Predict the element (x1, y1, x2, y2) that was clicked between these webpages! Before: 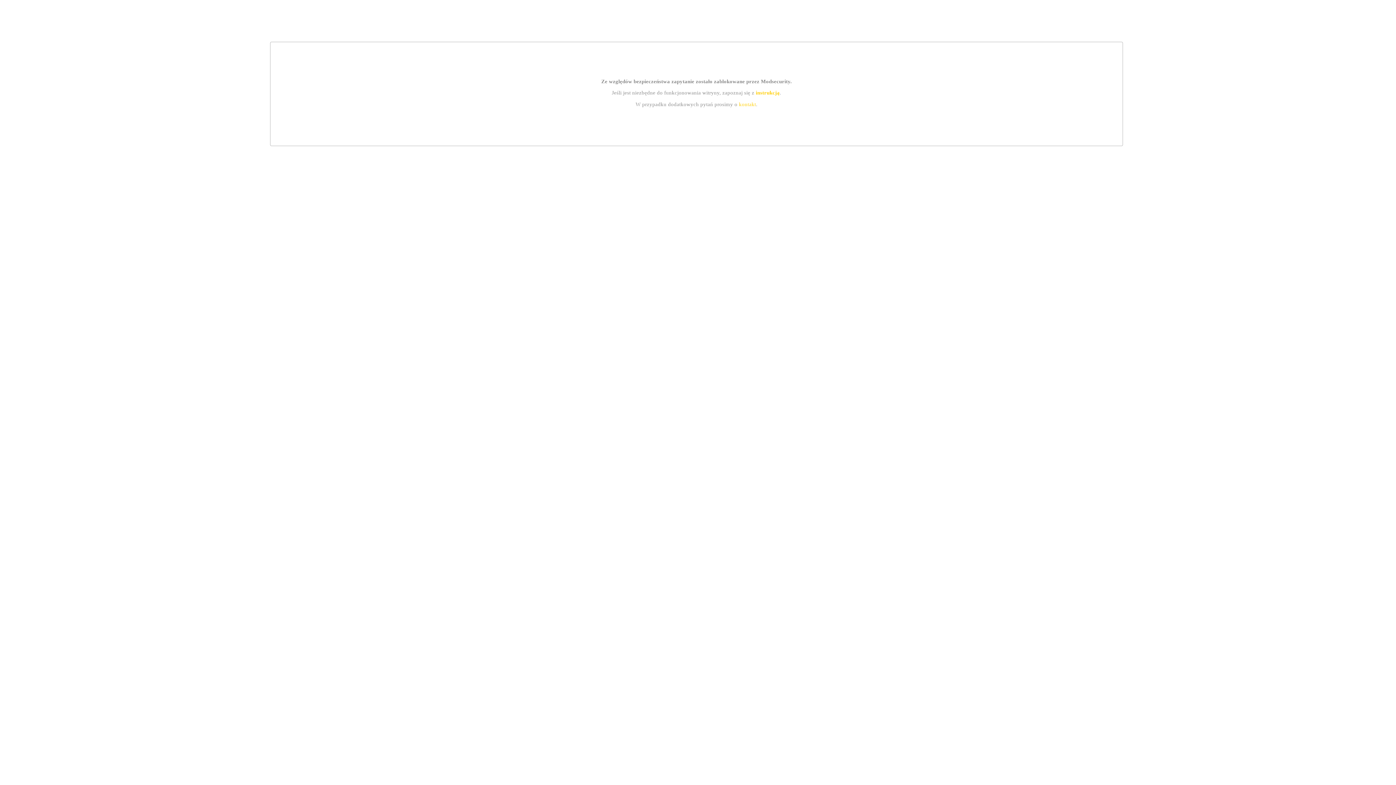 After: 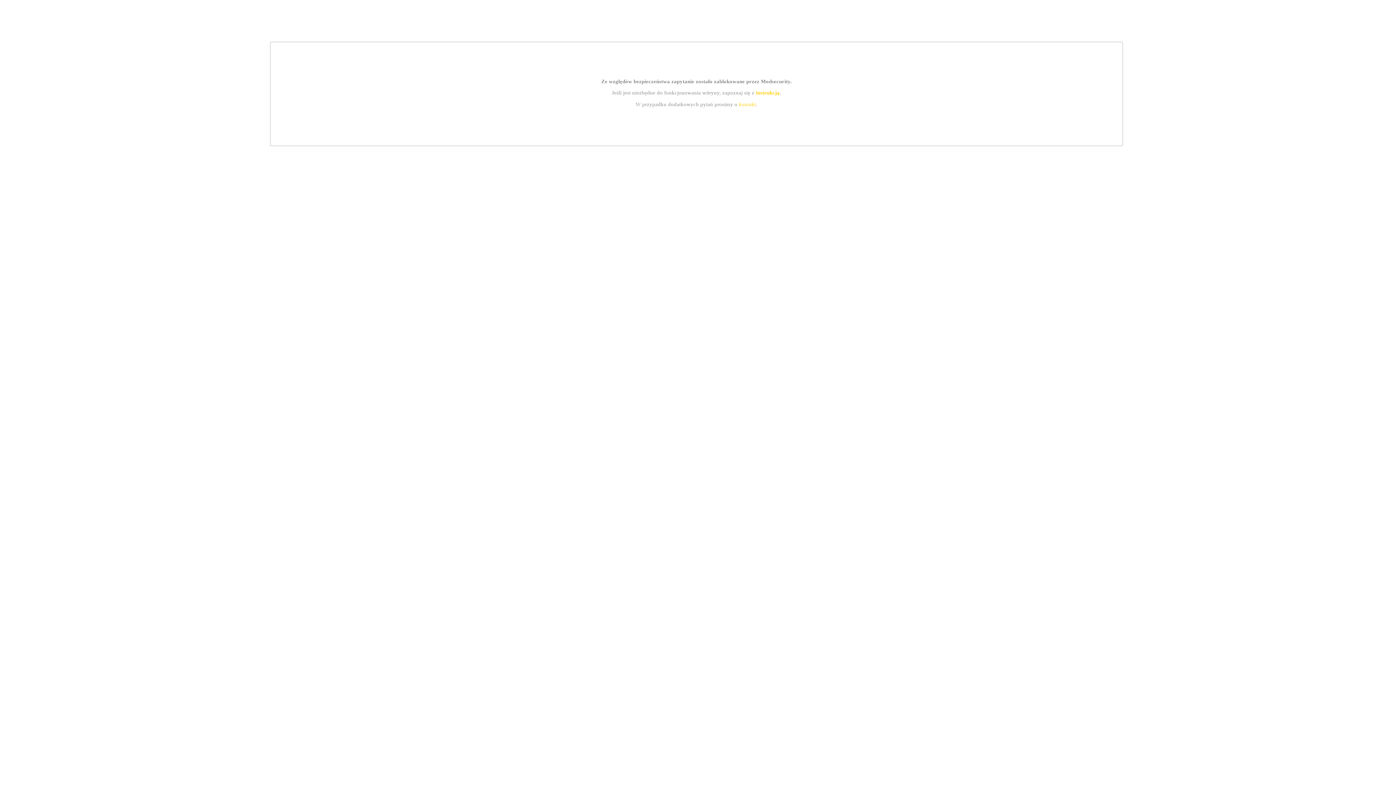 Action: label: kontakt bbox: (739, 101, 756, 107)